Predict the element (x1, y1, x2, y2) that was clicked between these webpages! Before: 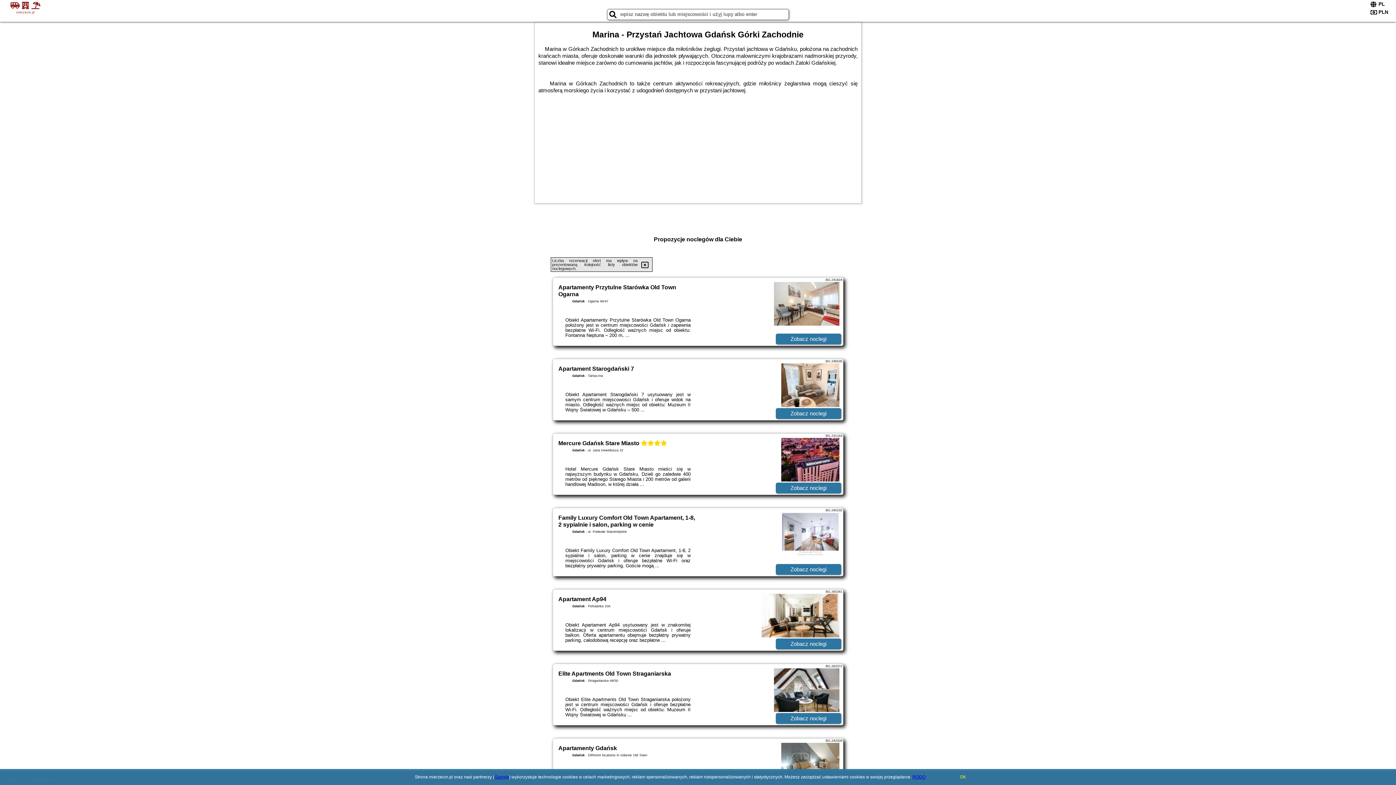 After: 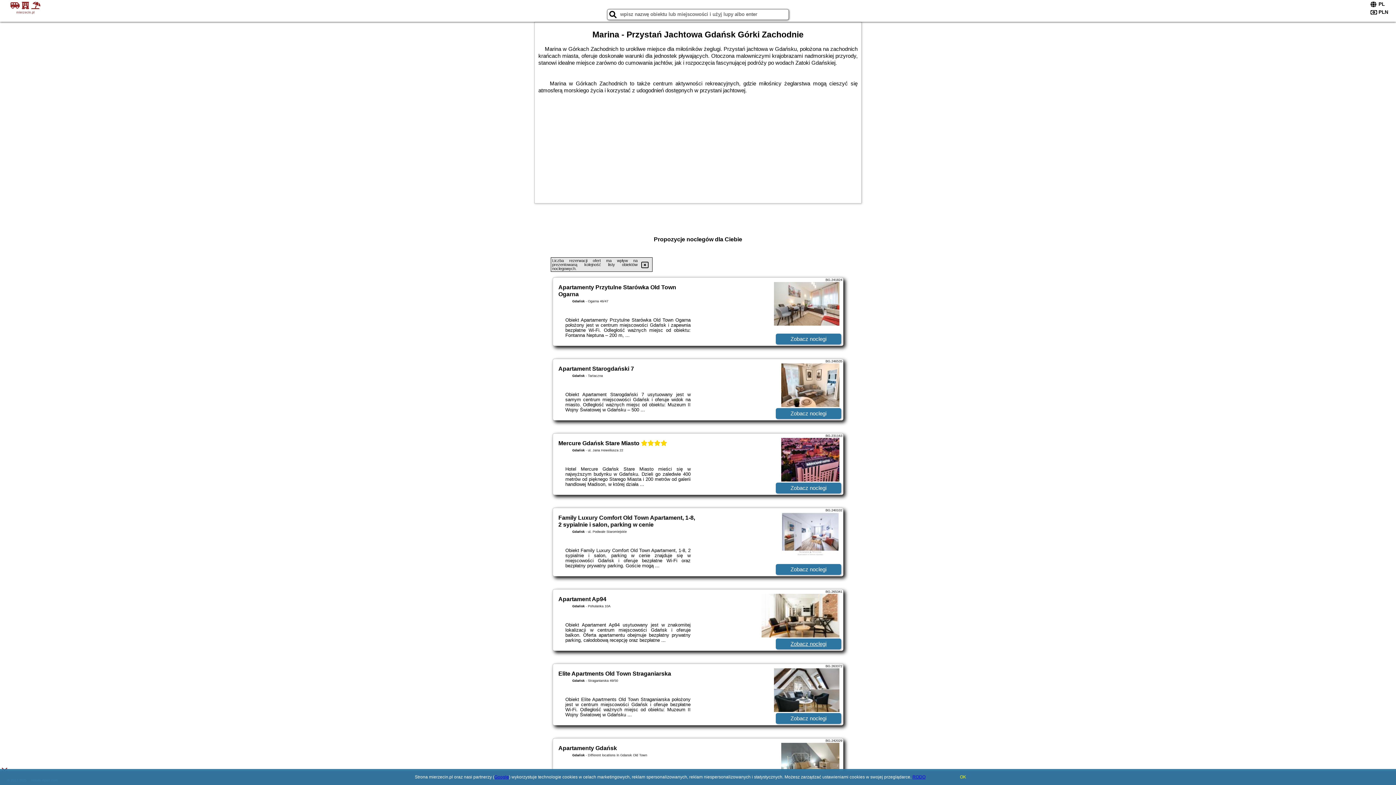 Action: bbox: (776, 638, 841, 649) label: Zobacz noclegi